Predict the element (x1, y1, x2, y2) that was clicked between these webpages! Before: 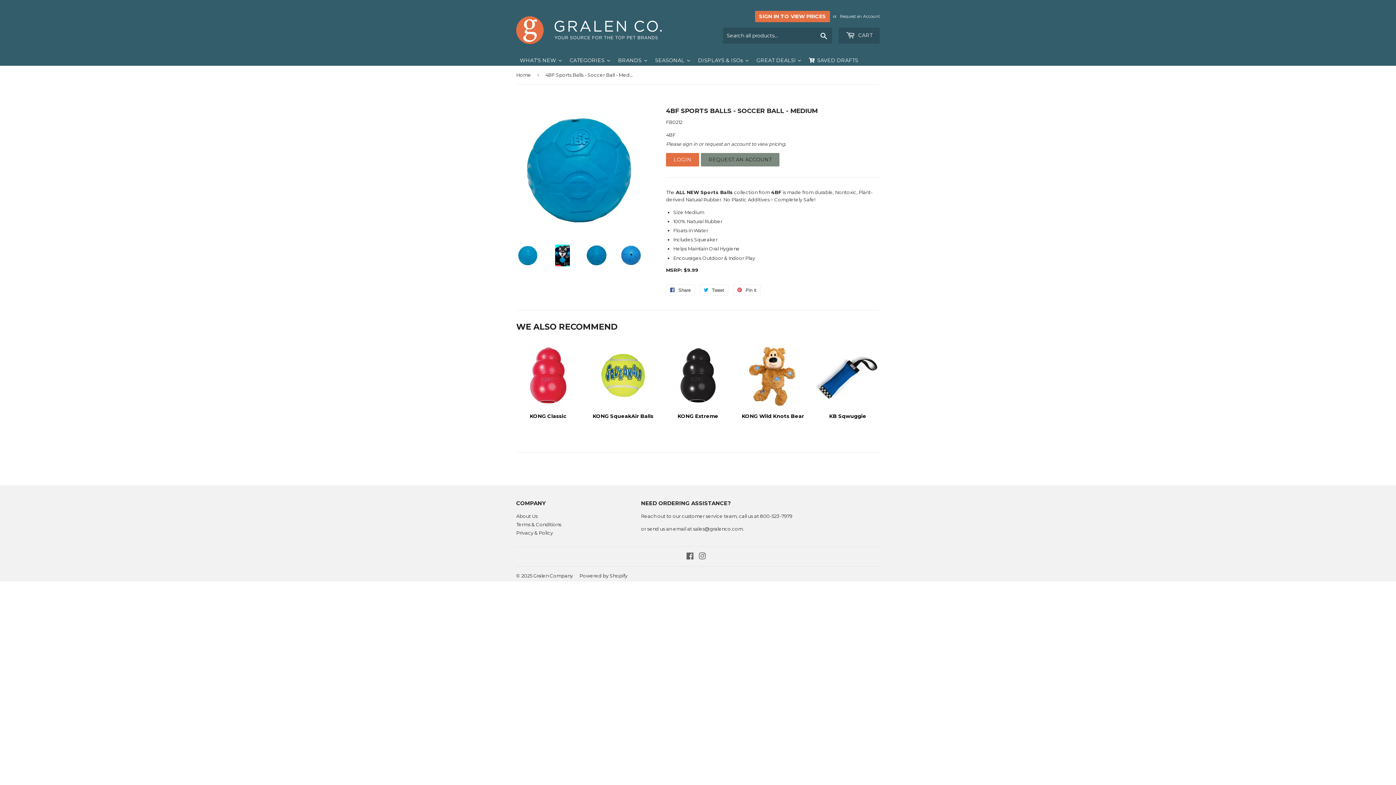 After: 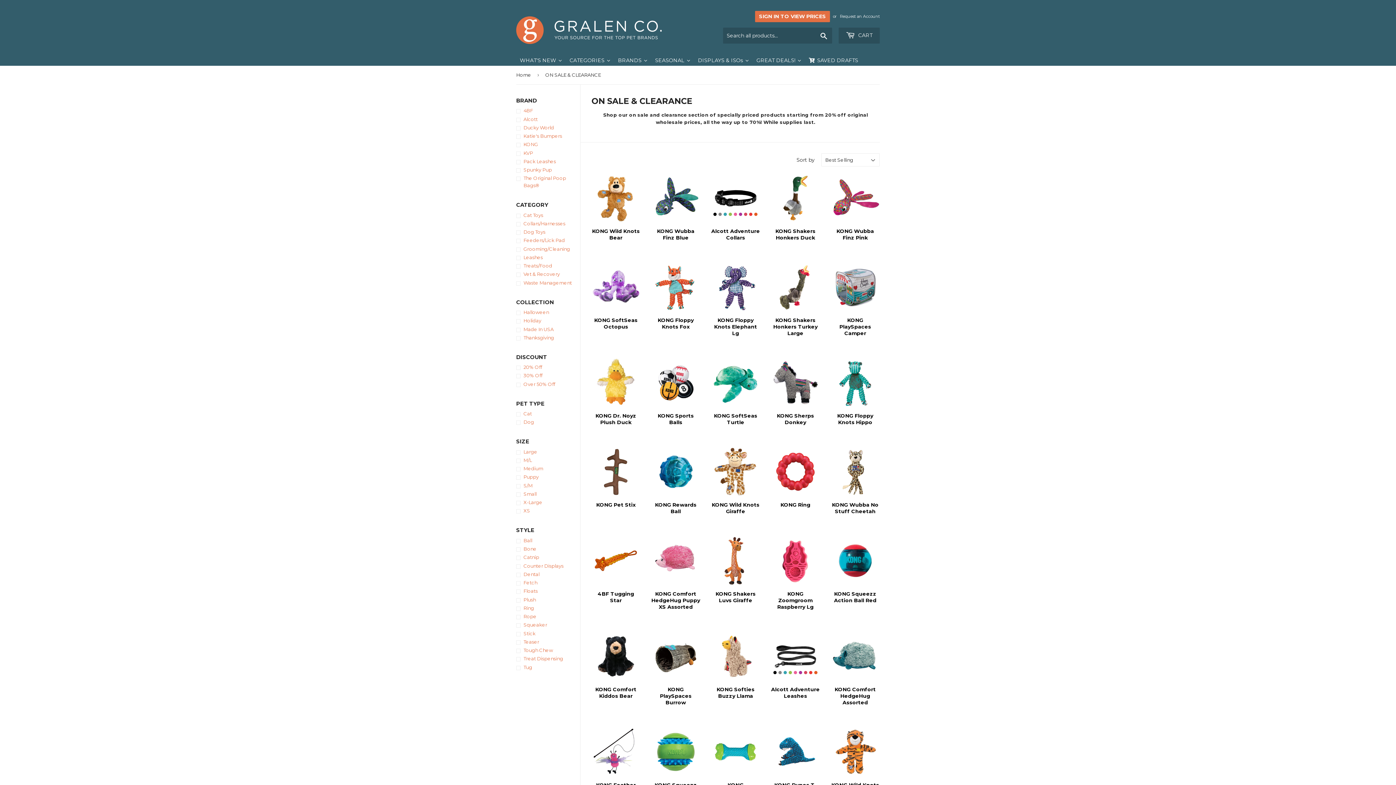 Action: bbox: (753, 54, 805, 65) label: GREAT DEALS!